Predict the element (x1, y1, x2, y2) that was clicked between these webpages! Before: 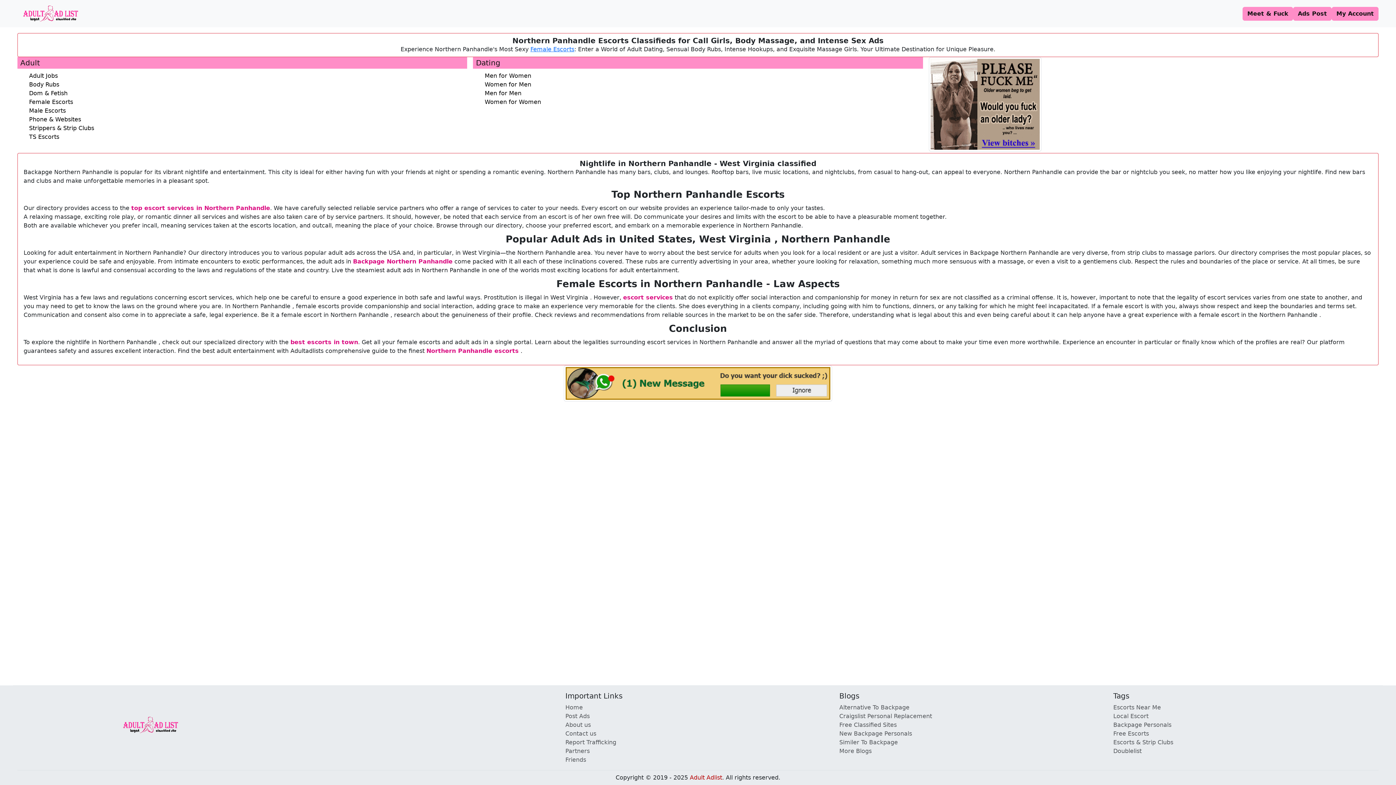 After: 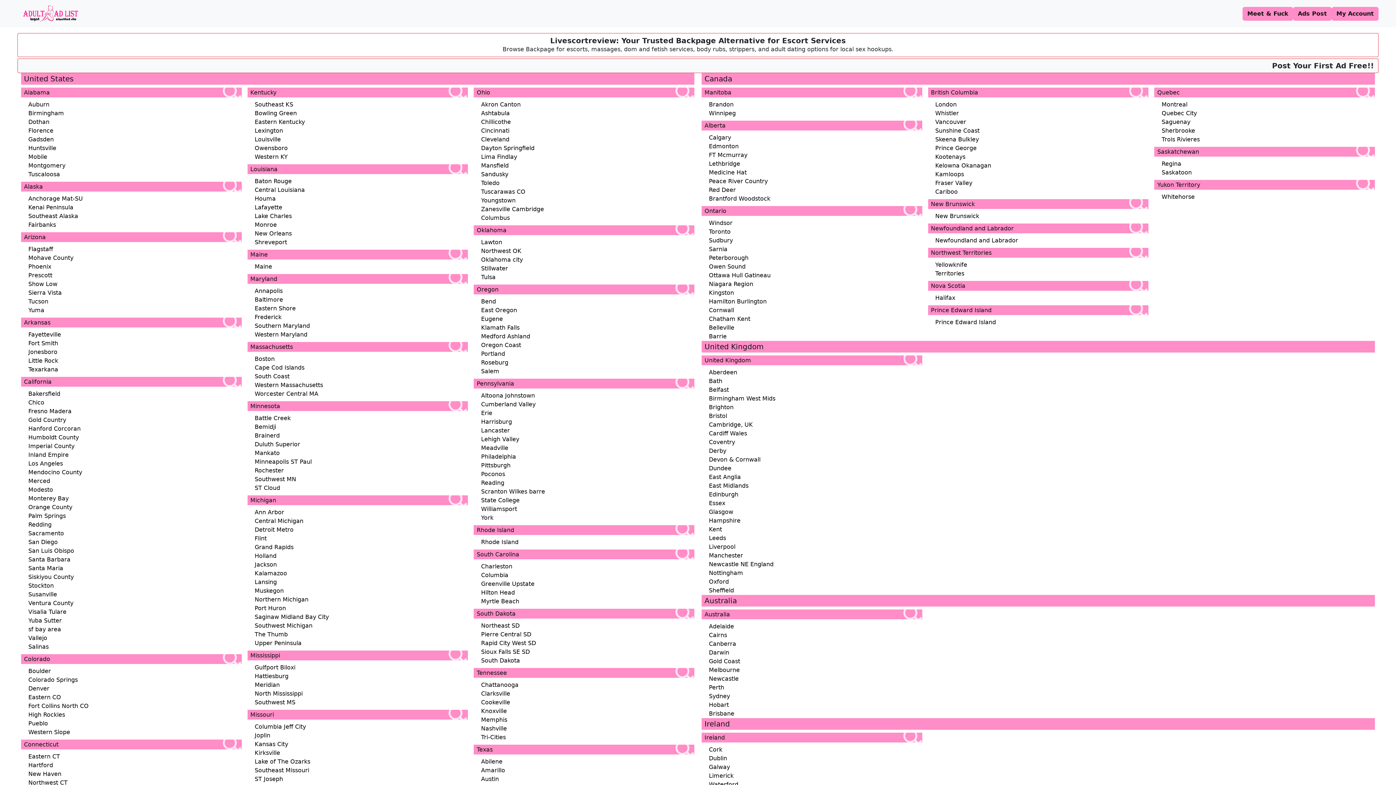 Action: bbox: (117, 716, 182, 734)